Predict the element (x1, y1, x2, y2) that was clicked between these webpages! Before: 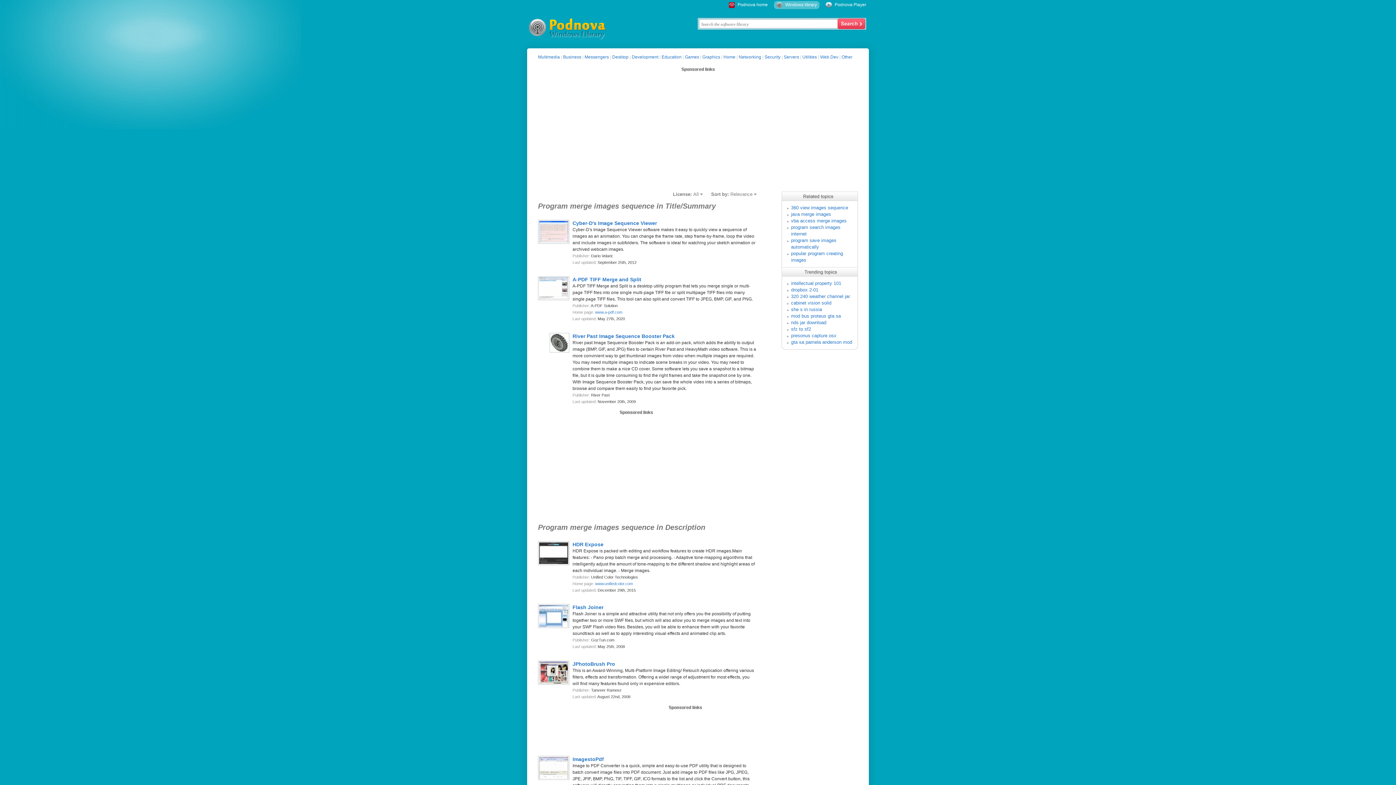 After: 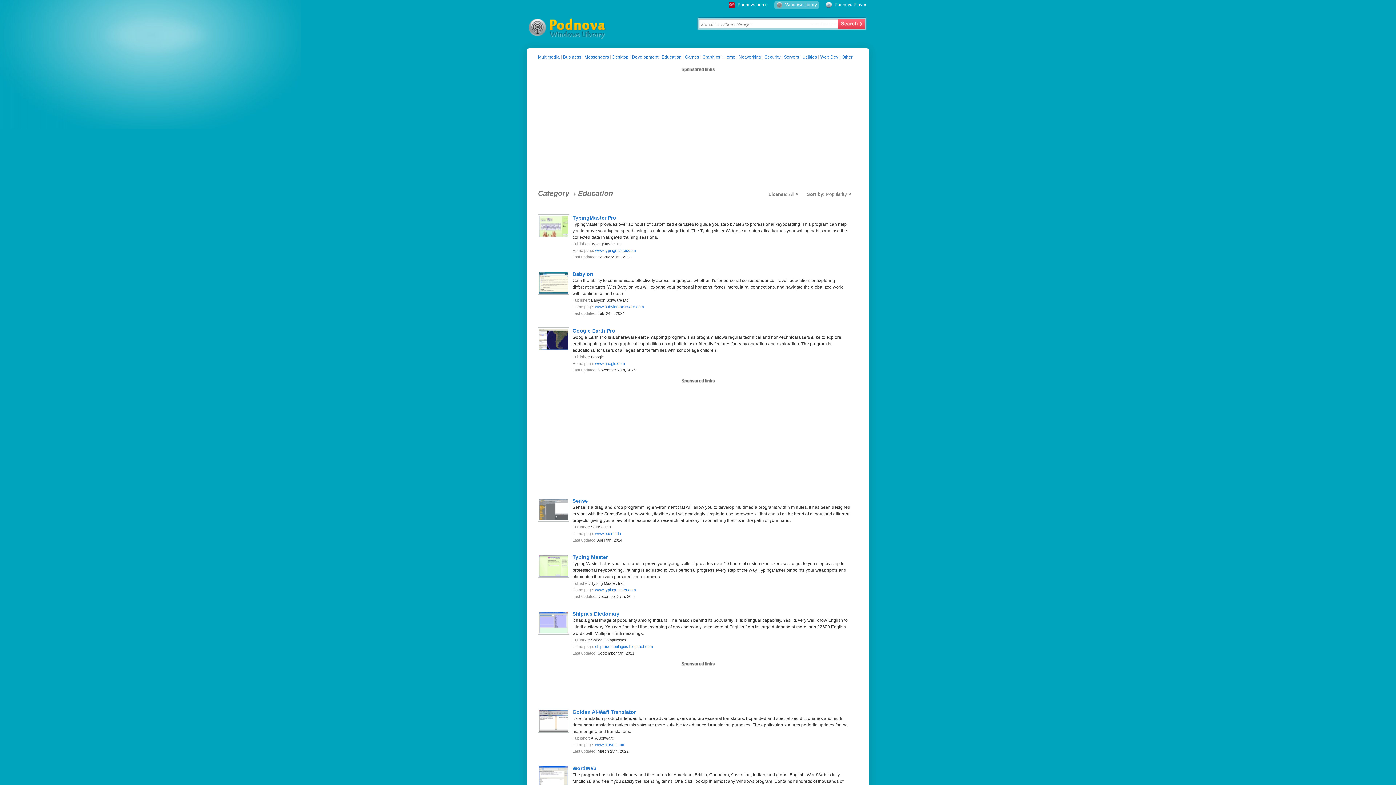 Action: label: Education bbox: (661, 54, 681, 59)